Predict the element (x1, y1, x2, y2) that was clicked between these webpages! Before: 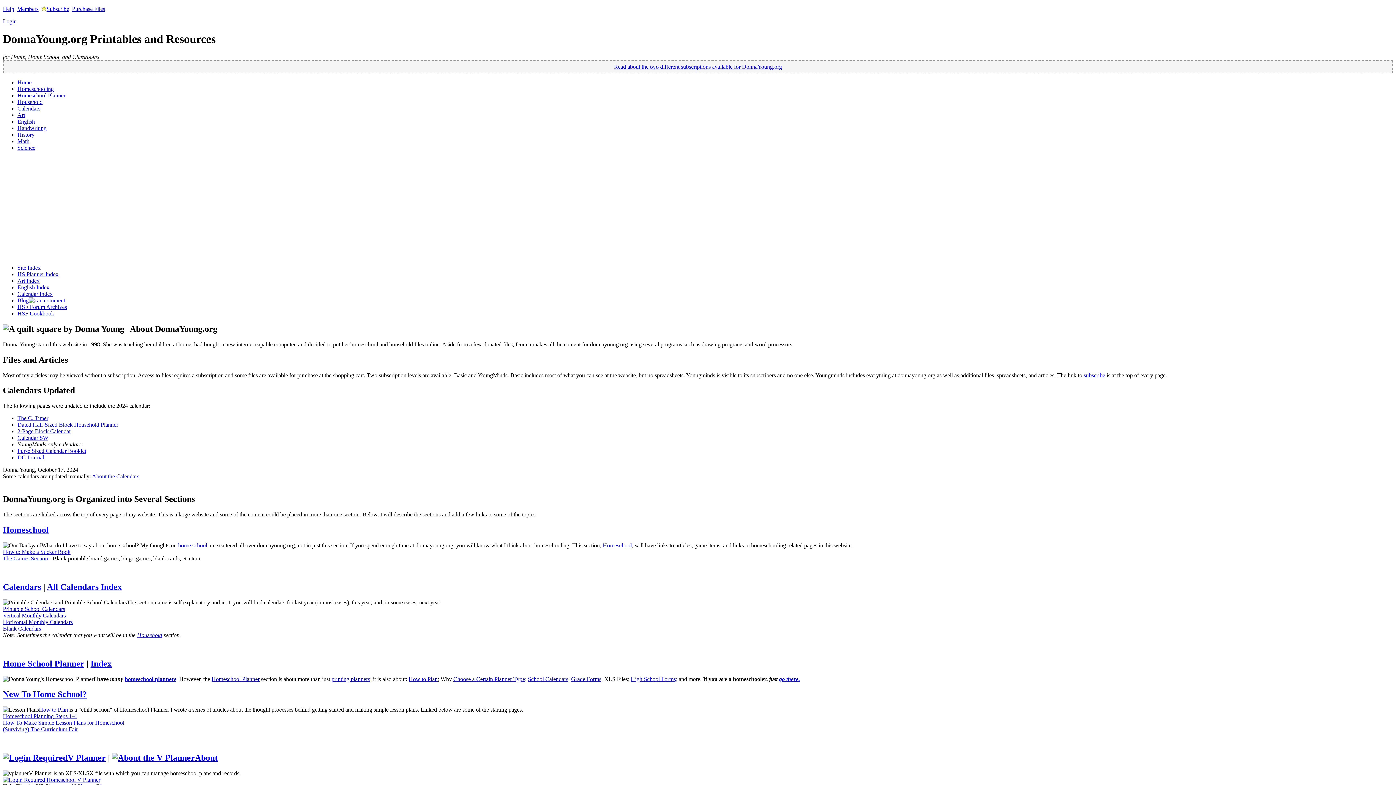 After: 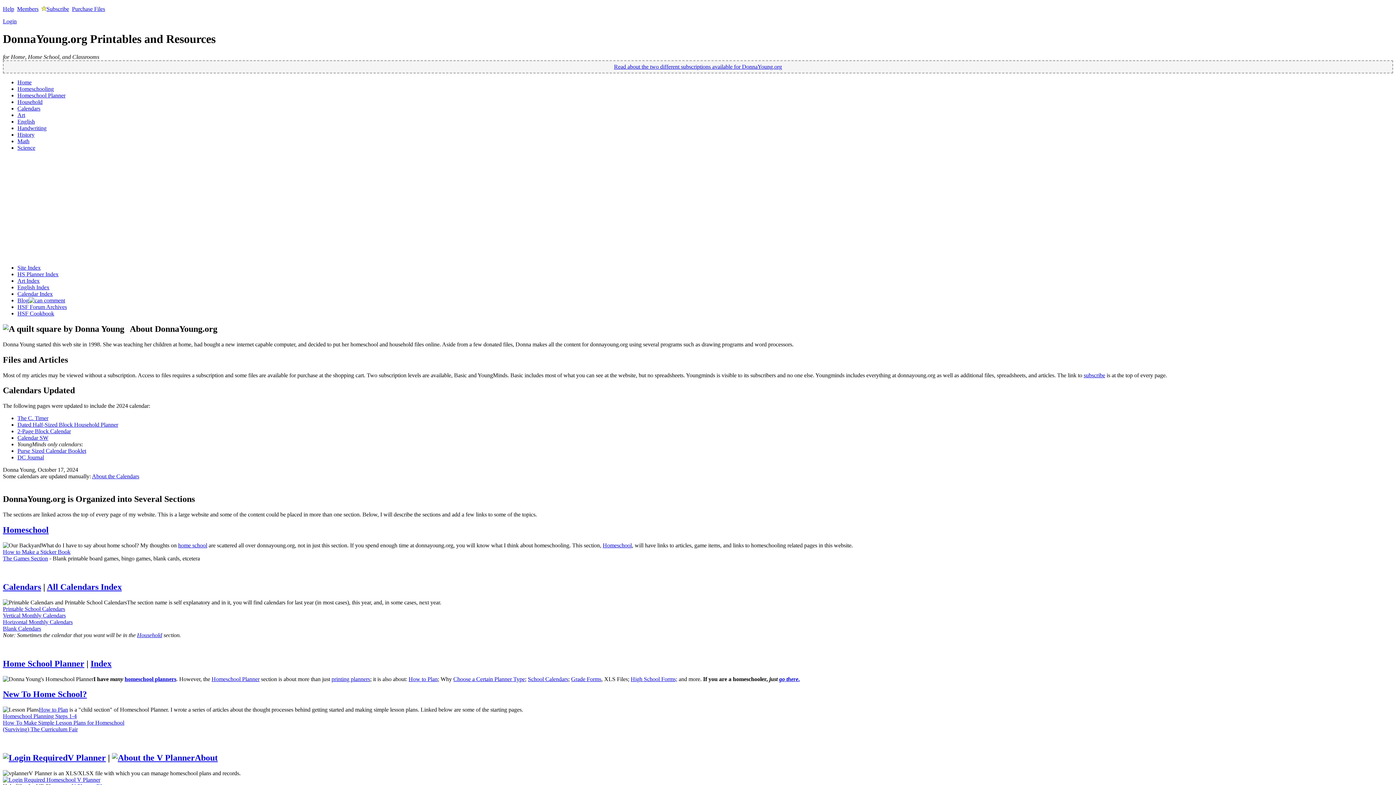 Action: bbox: (571, 676, 601, 682) label: Grade Forms